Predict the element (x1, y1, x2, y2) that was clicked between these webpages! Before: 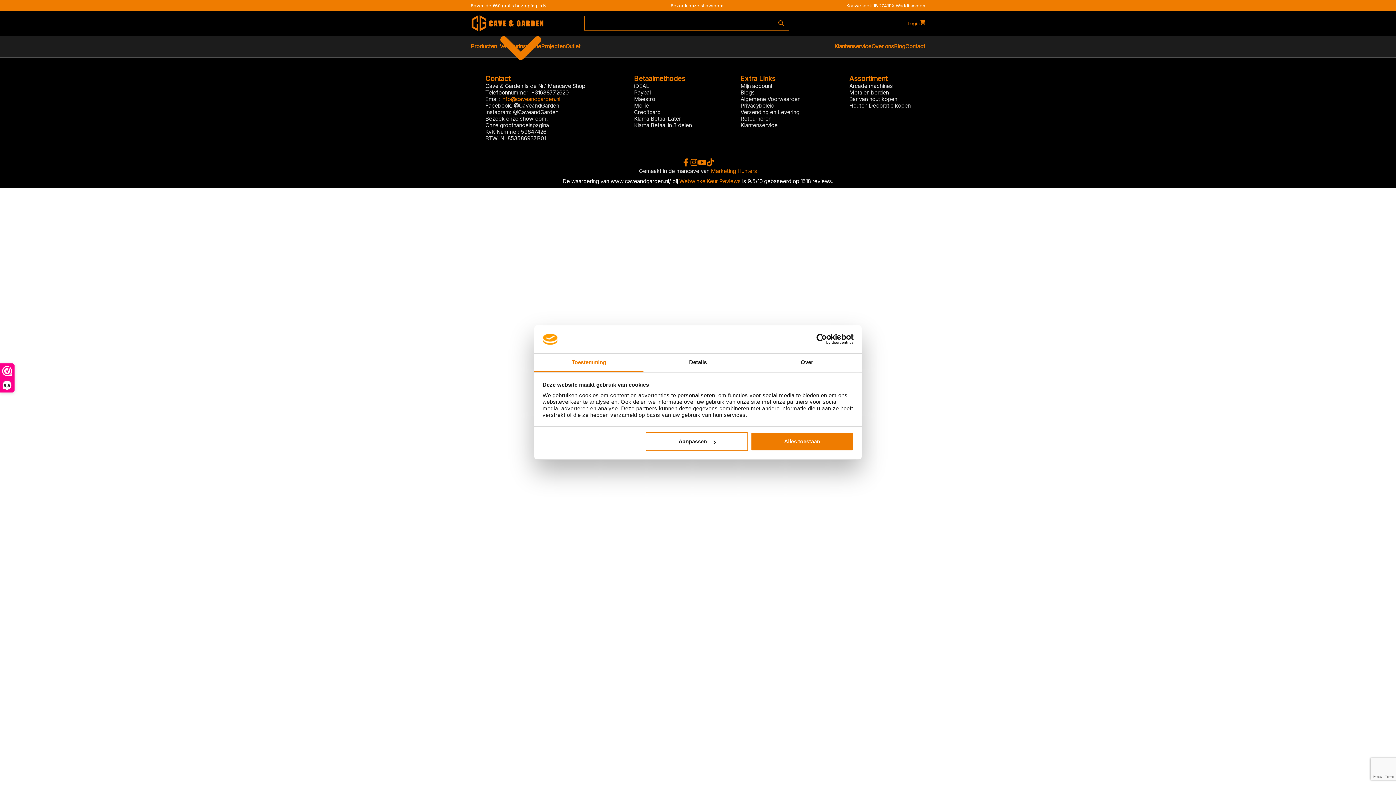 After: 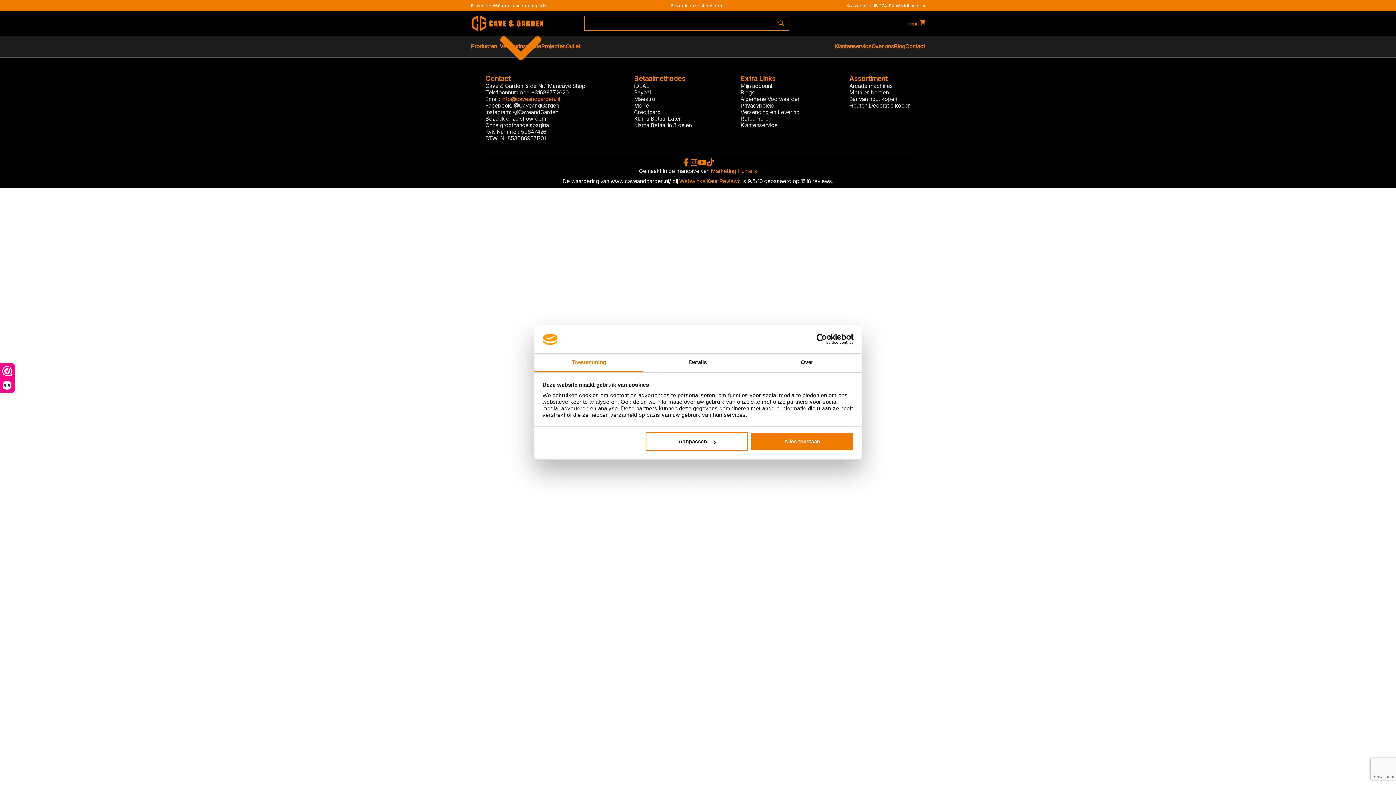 Action: label: Toestemming bbox: (534, 353, 643, 372)